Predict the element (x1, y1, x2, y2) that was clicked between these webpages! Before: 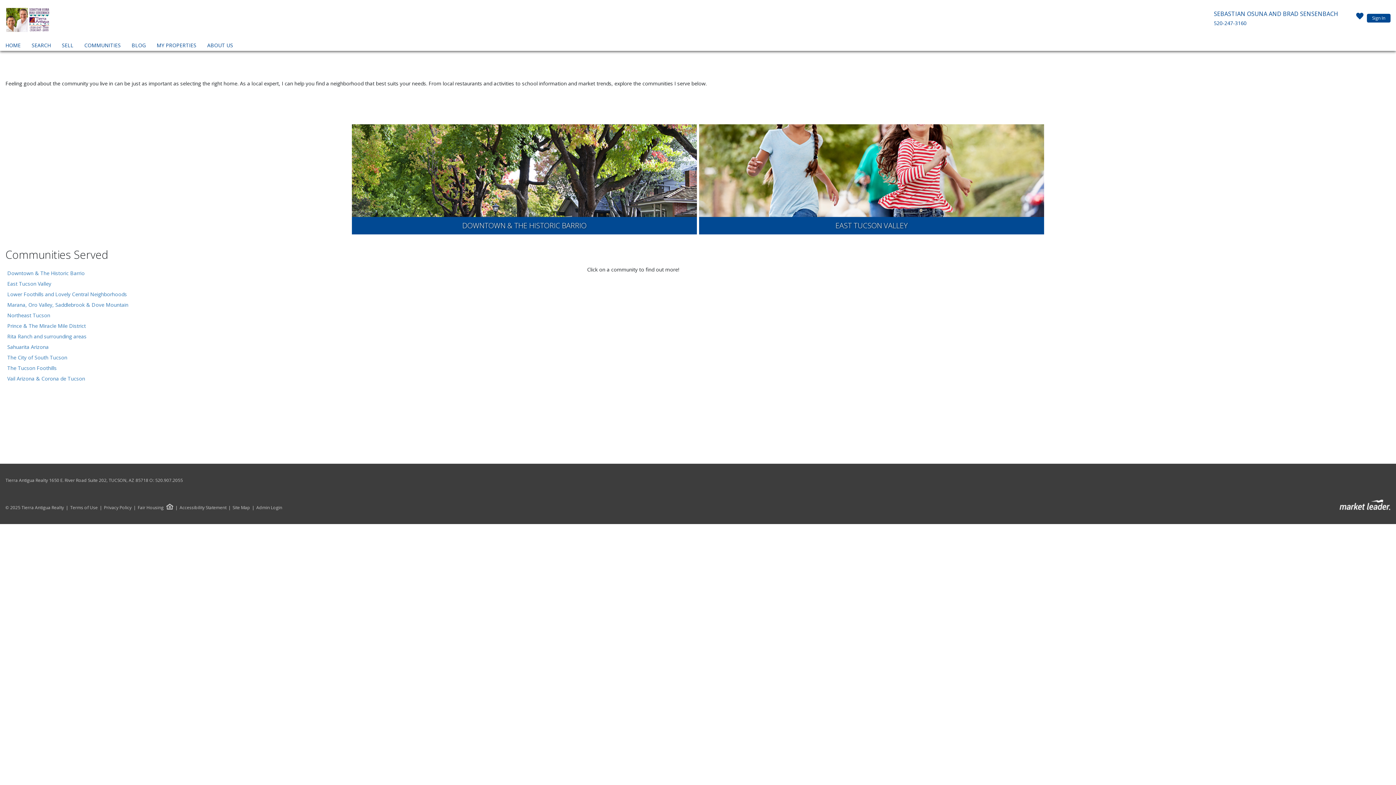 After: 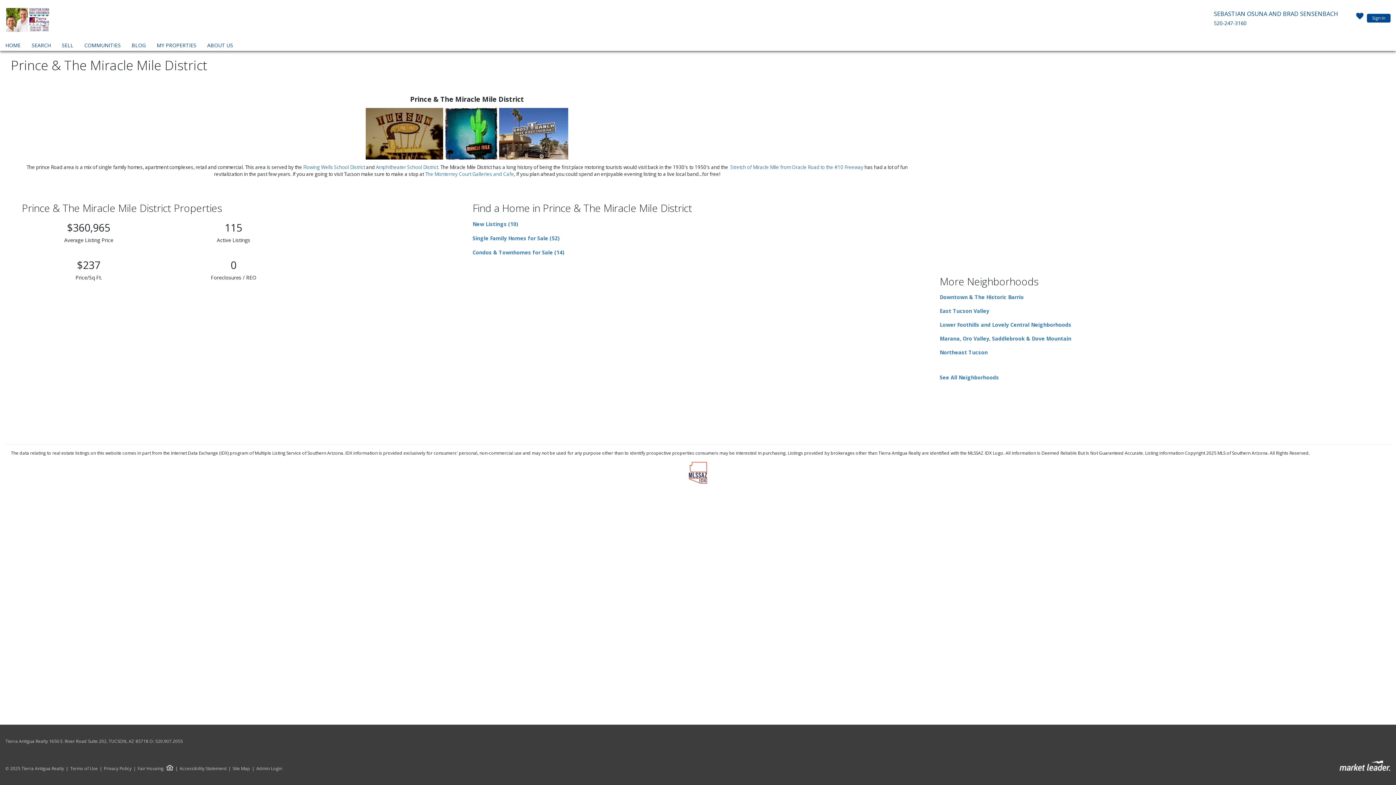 Action: label: Prince & The Miracle Mile District bbox: (7, 322, 85, 329)